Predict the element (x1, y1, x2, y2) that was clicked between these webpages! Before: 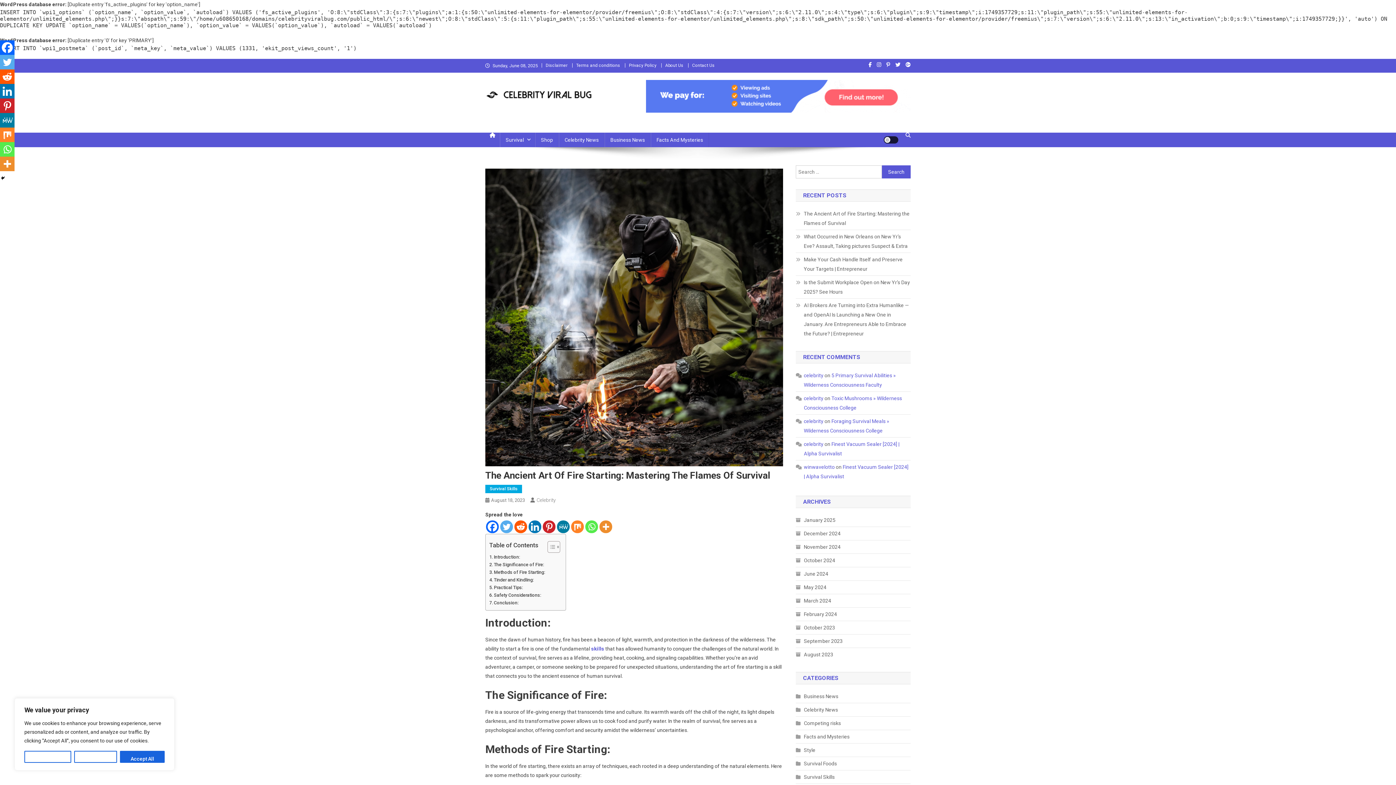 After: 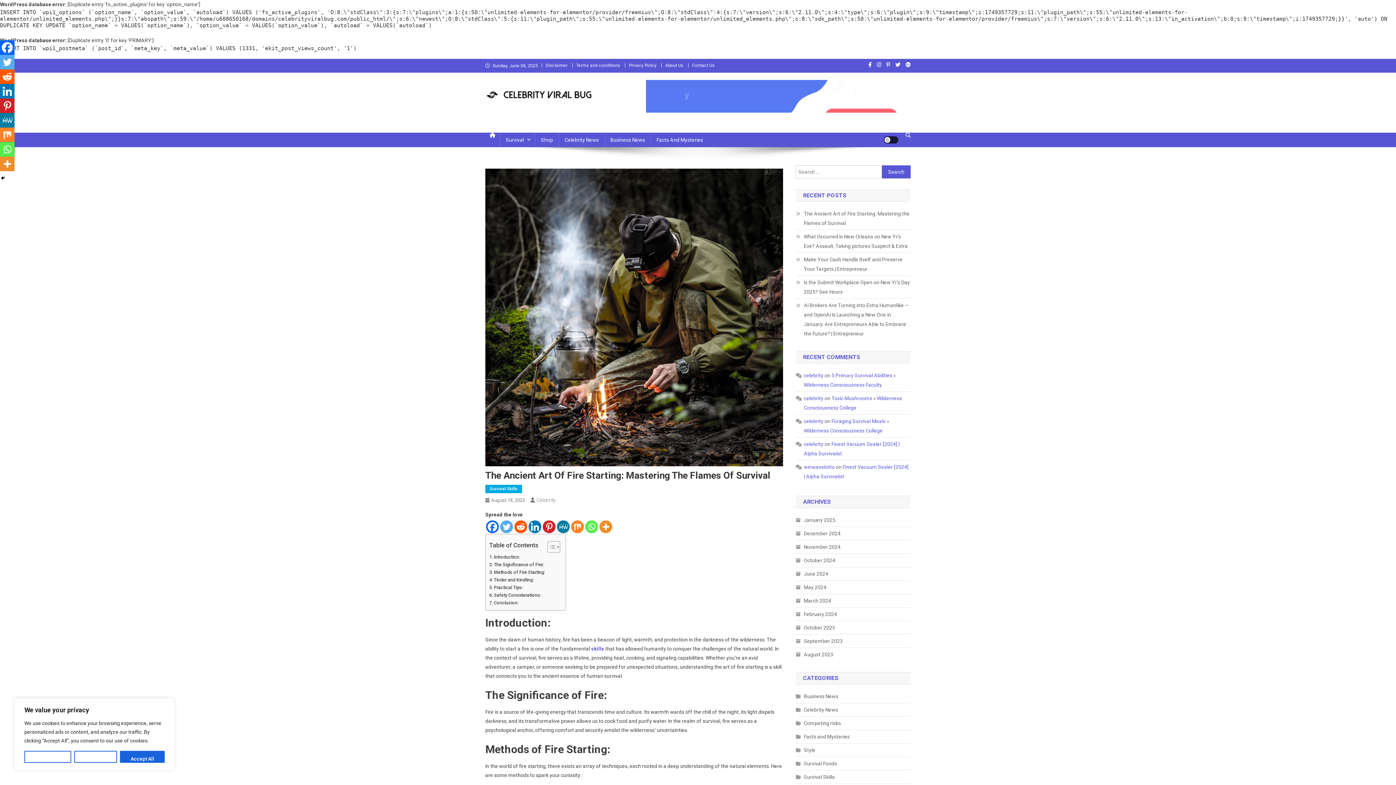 Action: bbox: (0, 142, 14, 156) label: Whatsapp